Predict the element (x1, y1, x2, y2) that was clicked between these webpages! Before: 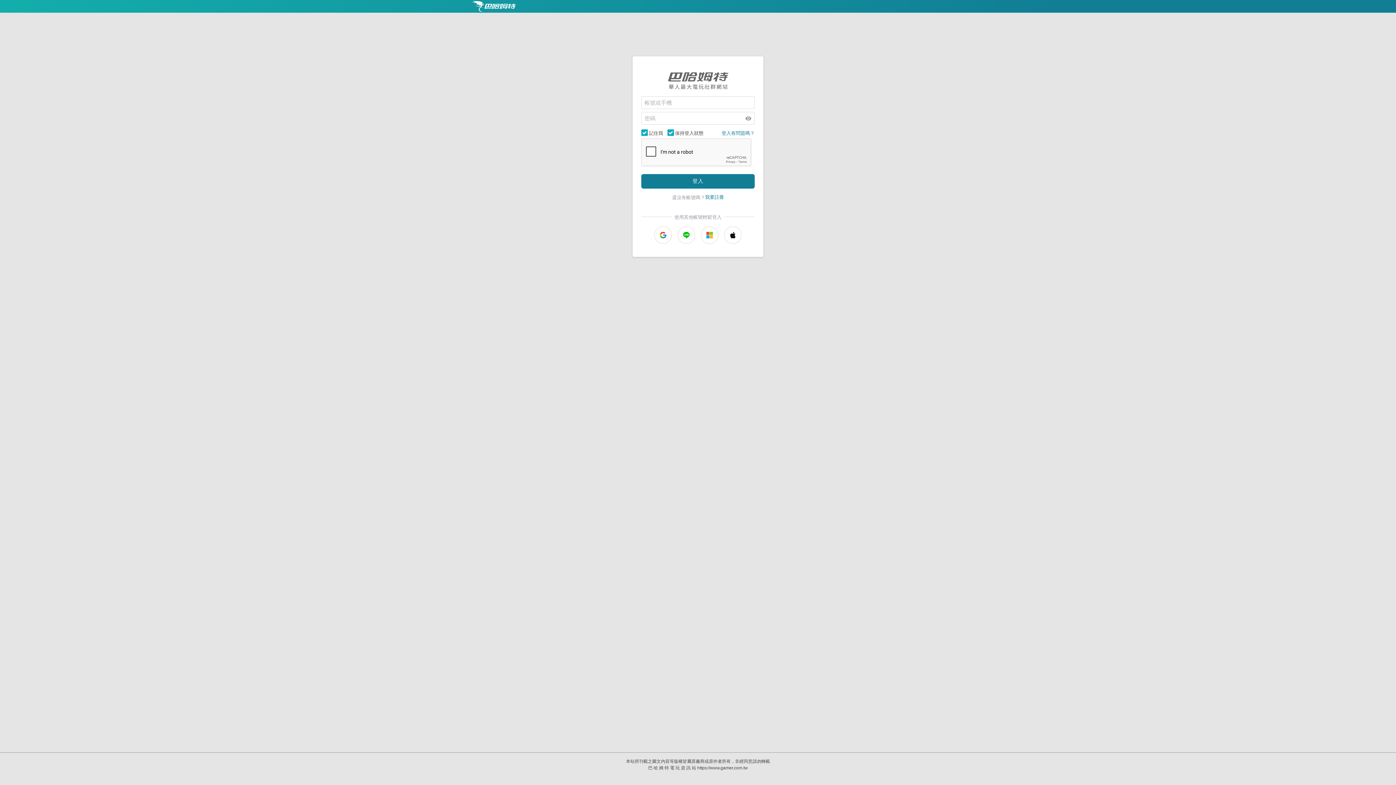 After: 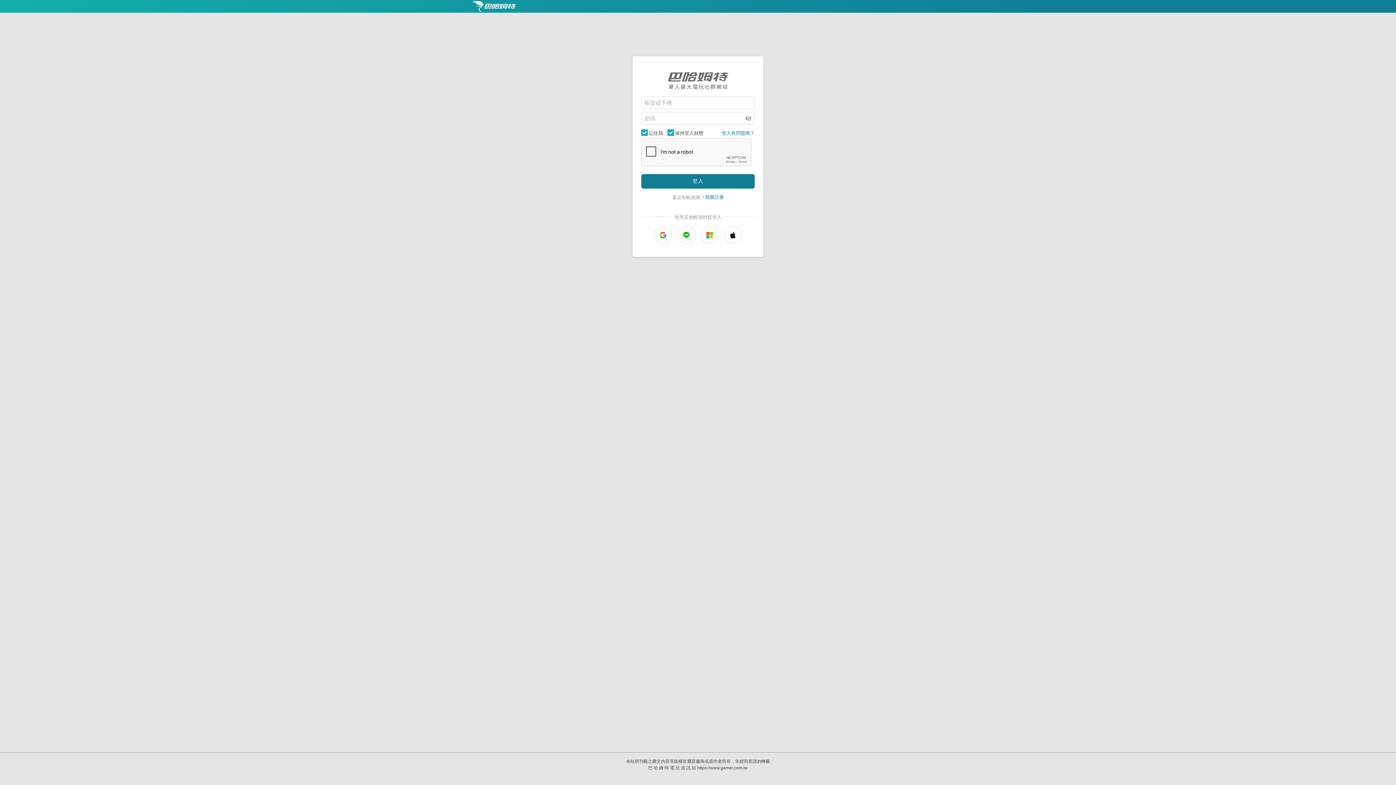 Action: label: visibility bbox: (742, 112, 754, 124)